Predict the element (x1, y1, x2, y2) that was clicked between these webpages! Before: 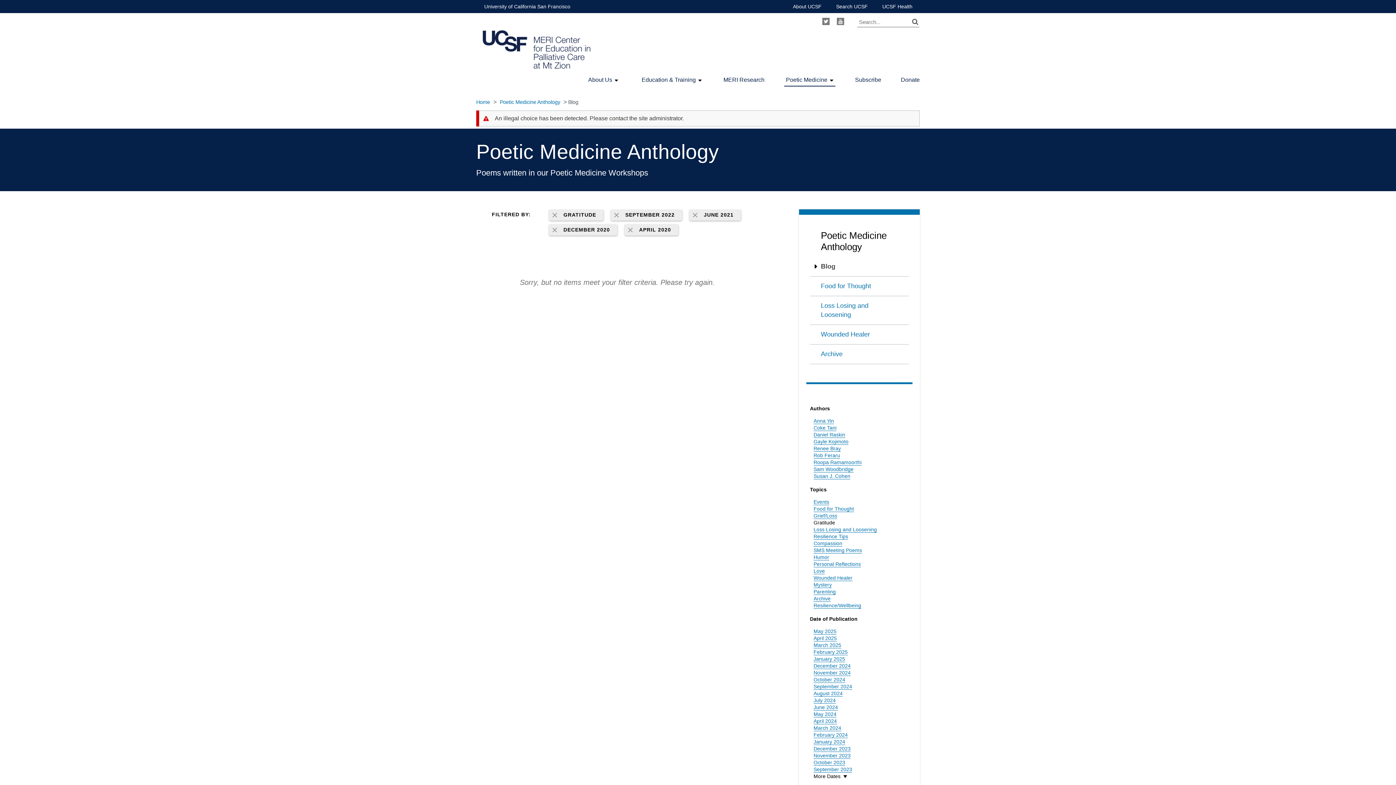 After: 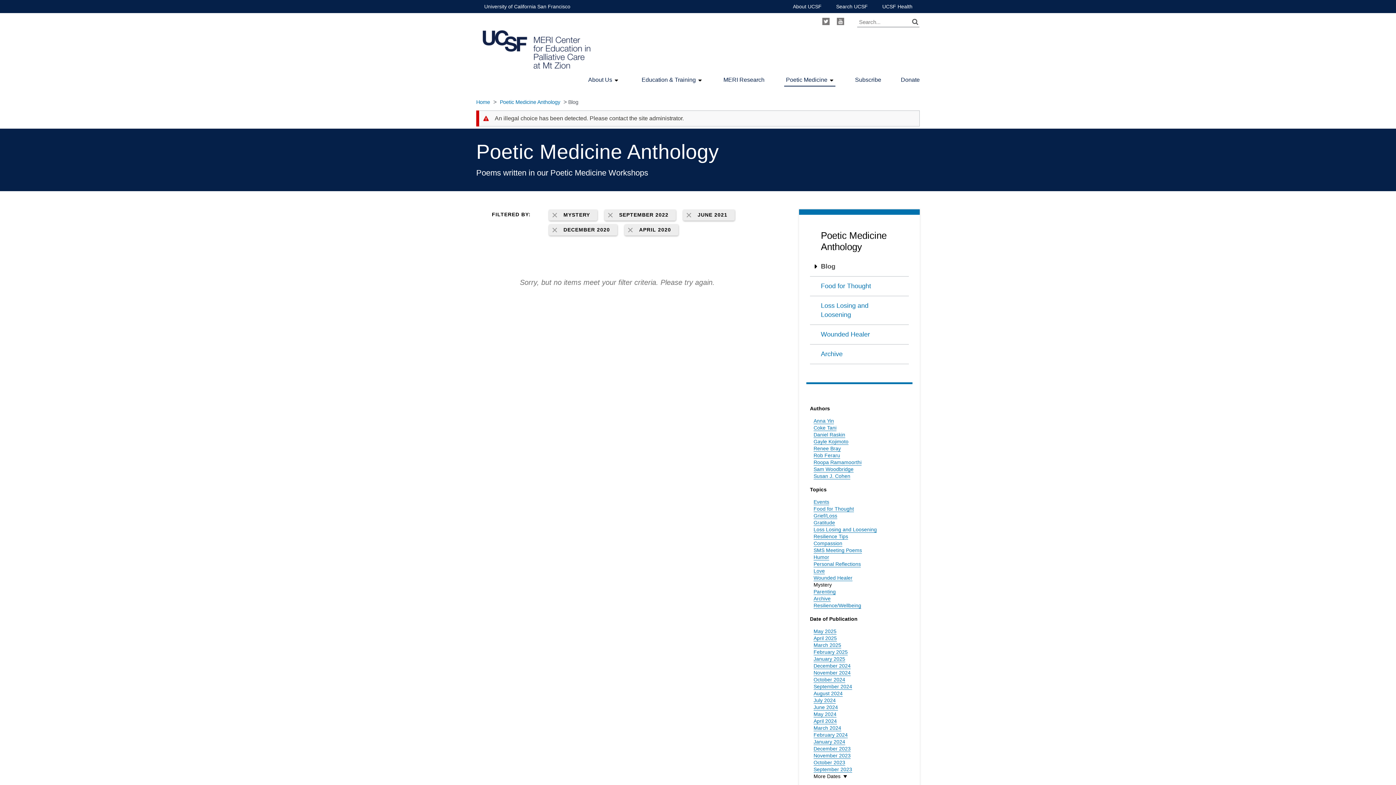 Action: label: Mystery bbox: (813, 582, 832, 588)